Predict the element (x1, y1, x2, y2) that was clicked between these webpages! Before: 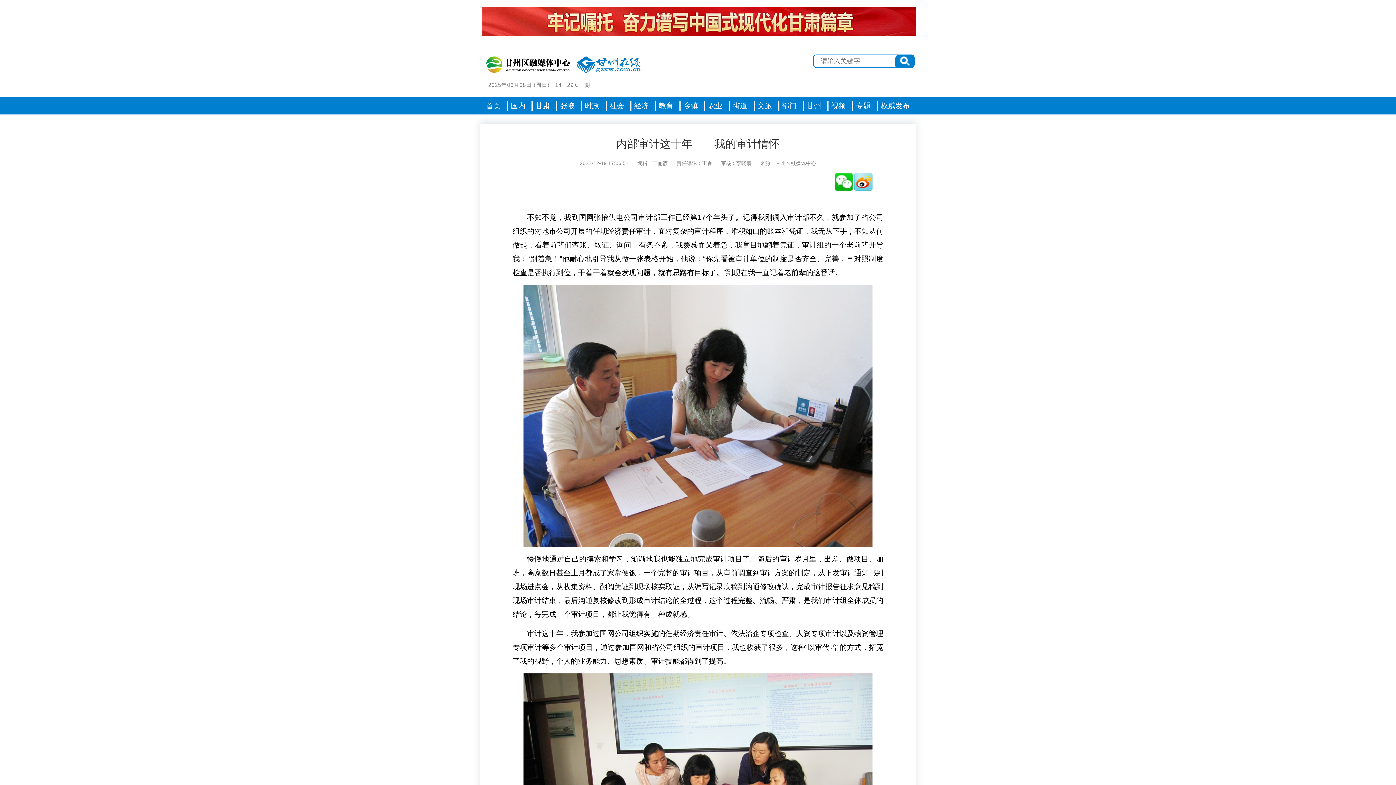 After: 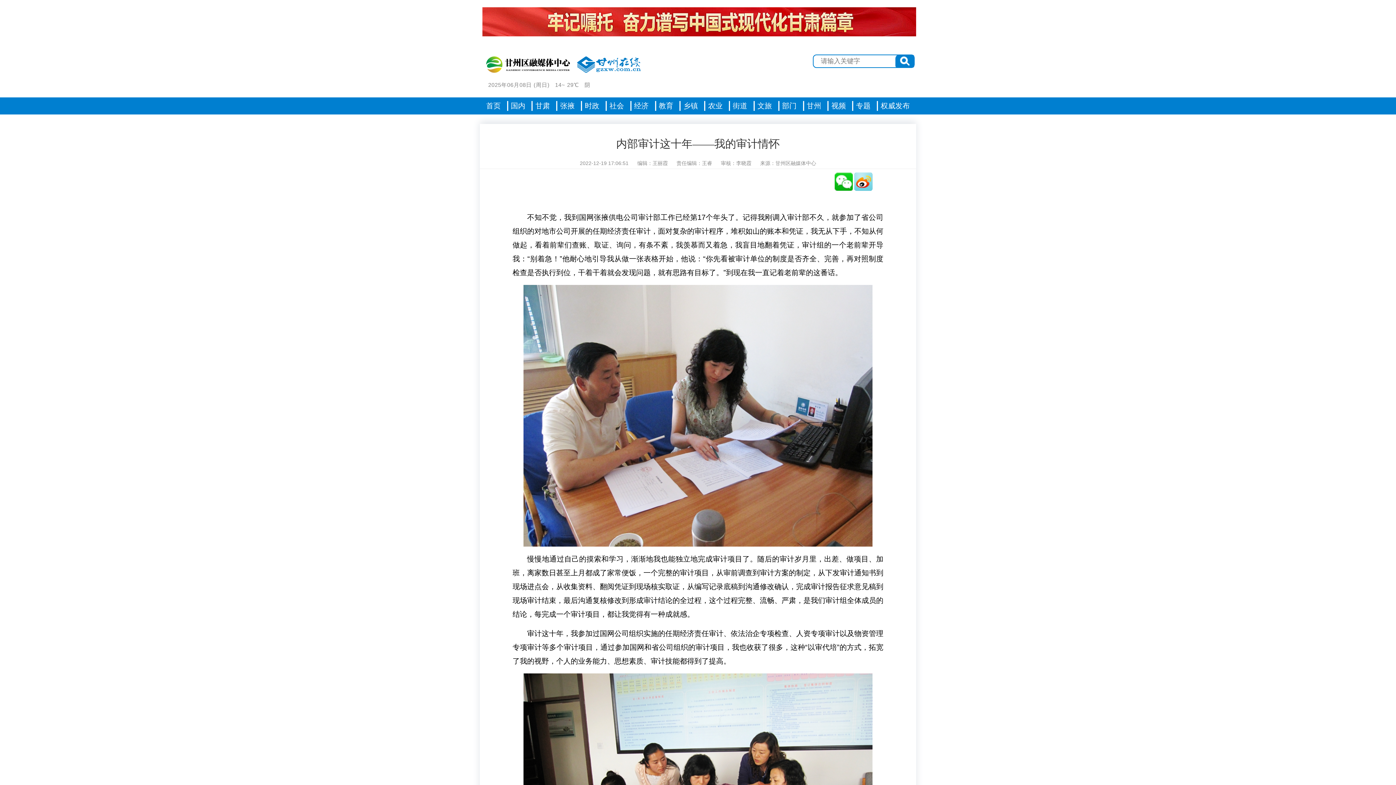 Action: bbox: (892, 54, 917, 68)